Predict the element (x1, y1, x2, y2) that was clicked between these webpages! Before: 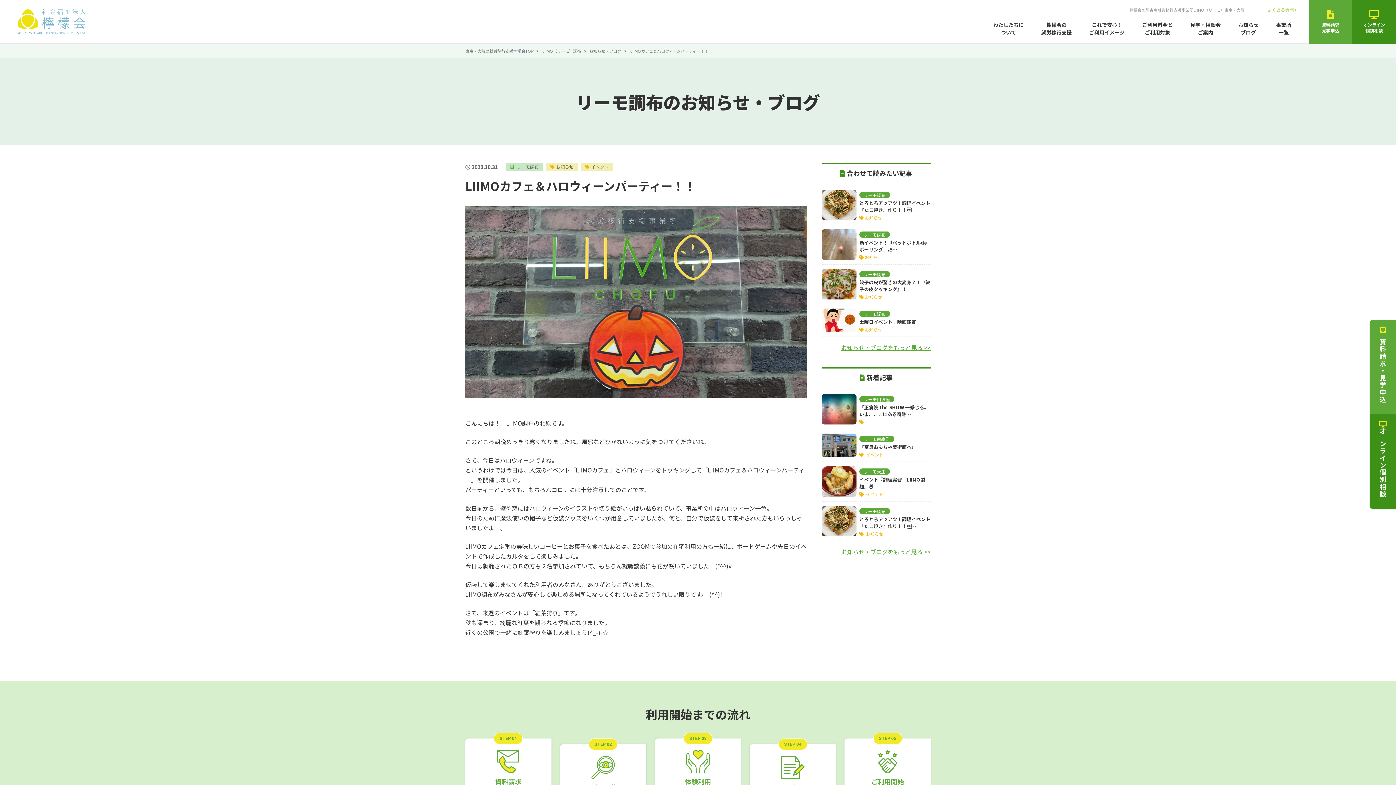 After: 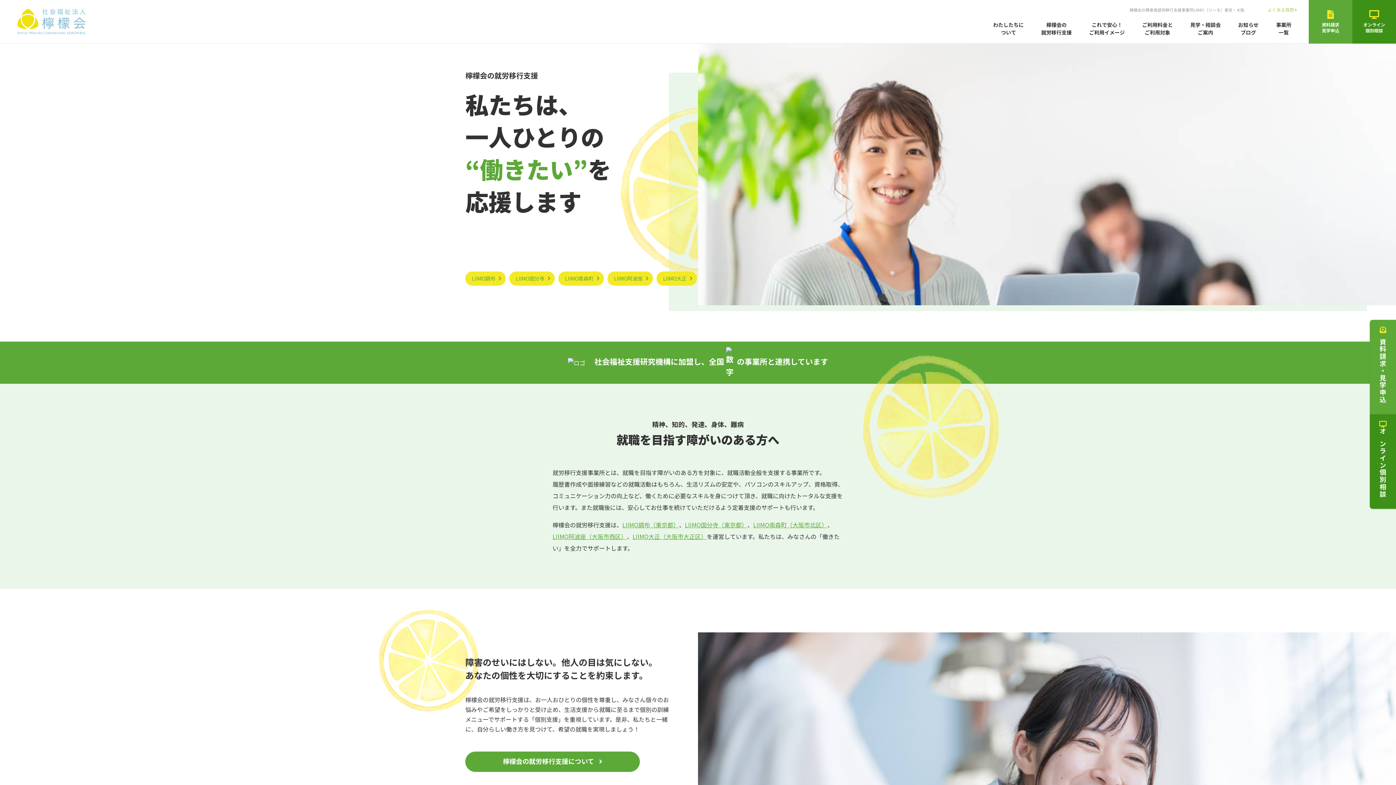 Action: label: 檸檬会の障害者就労移行支援事業所LIIMO（リーモ）東京・大阪 bbox: (1129, 6, 1244, 12)